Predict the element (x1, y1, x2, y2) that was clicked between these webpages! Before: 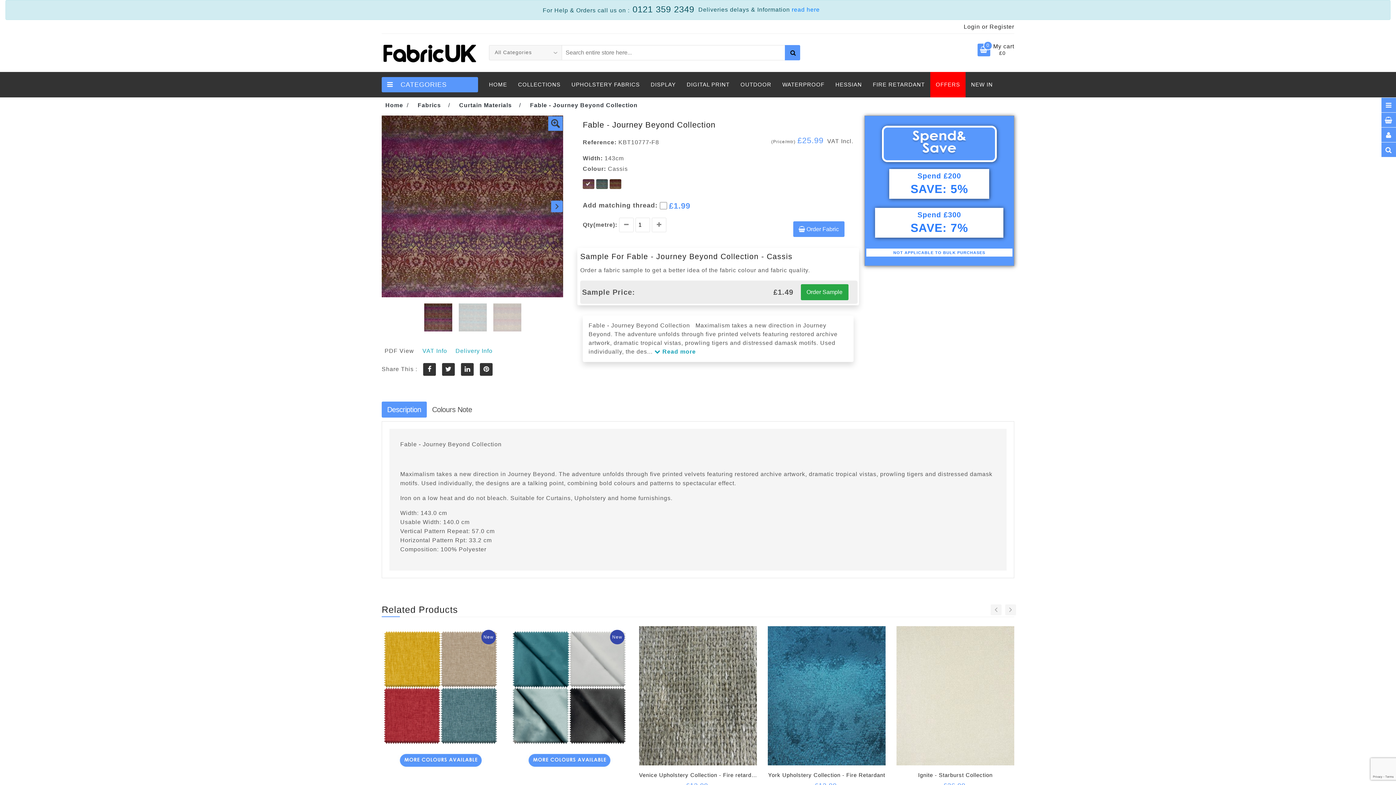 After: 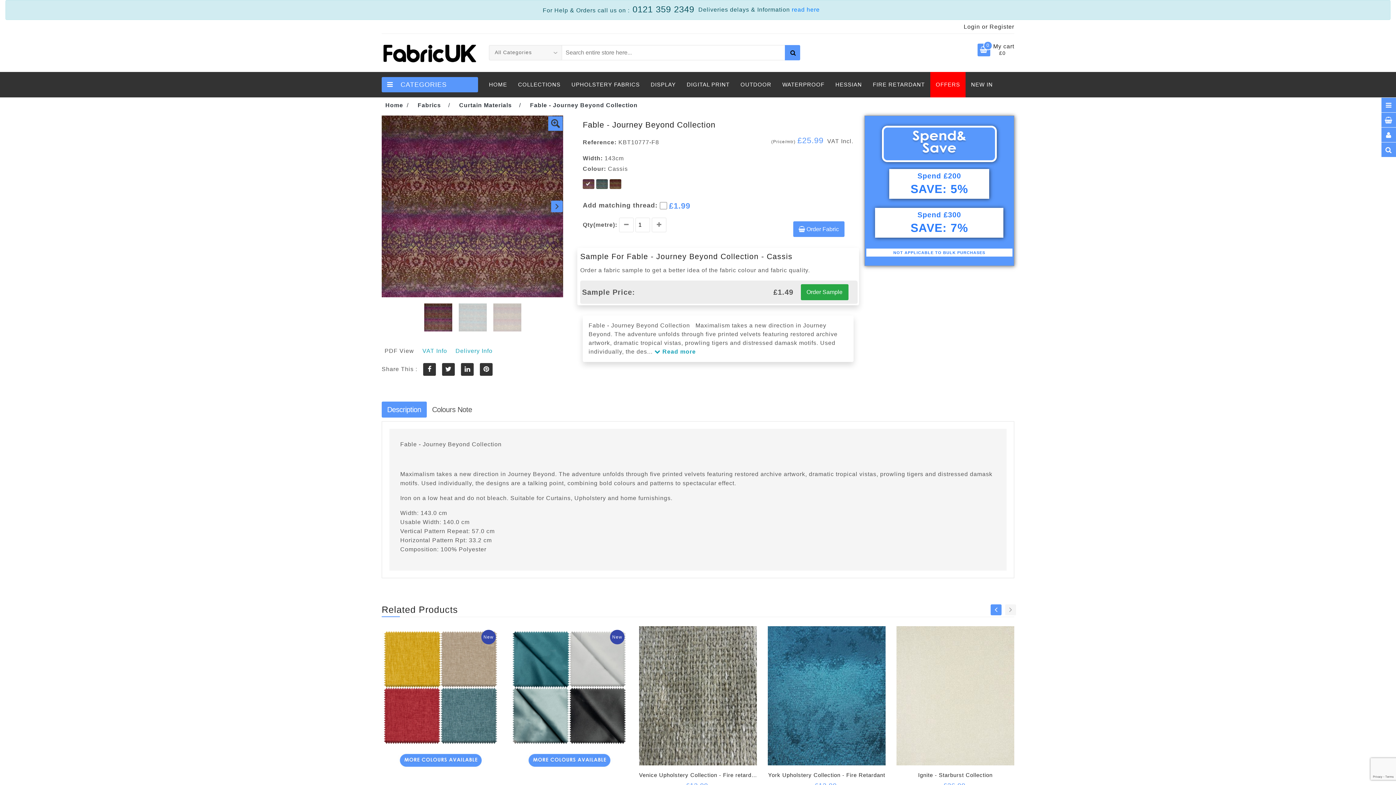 Action: bbox: (990, 604, 1001, 615)